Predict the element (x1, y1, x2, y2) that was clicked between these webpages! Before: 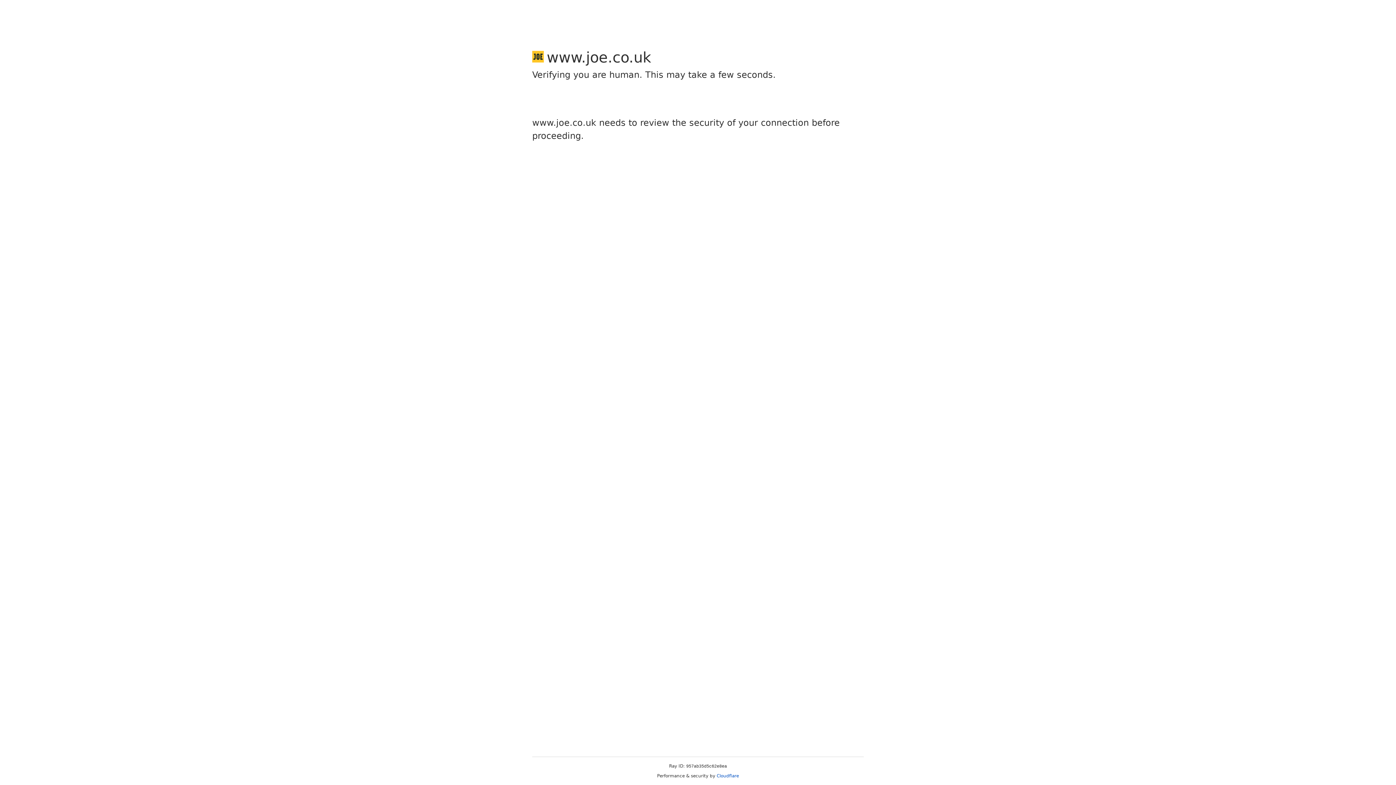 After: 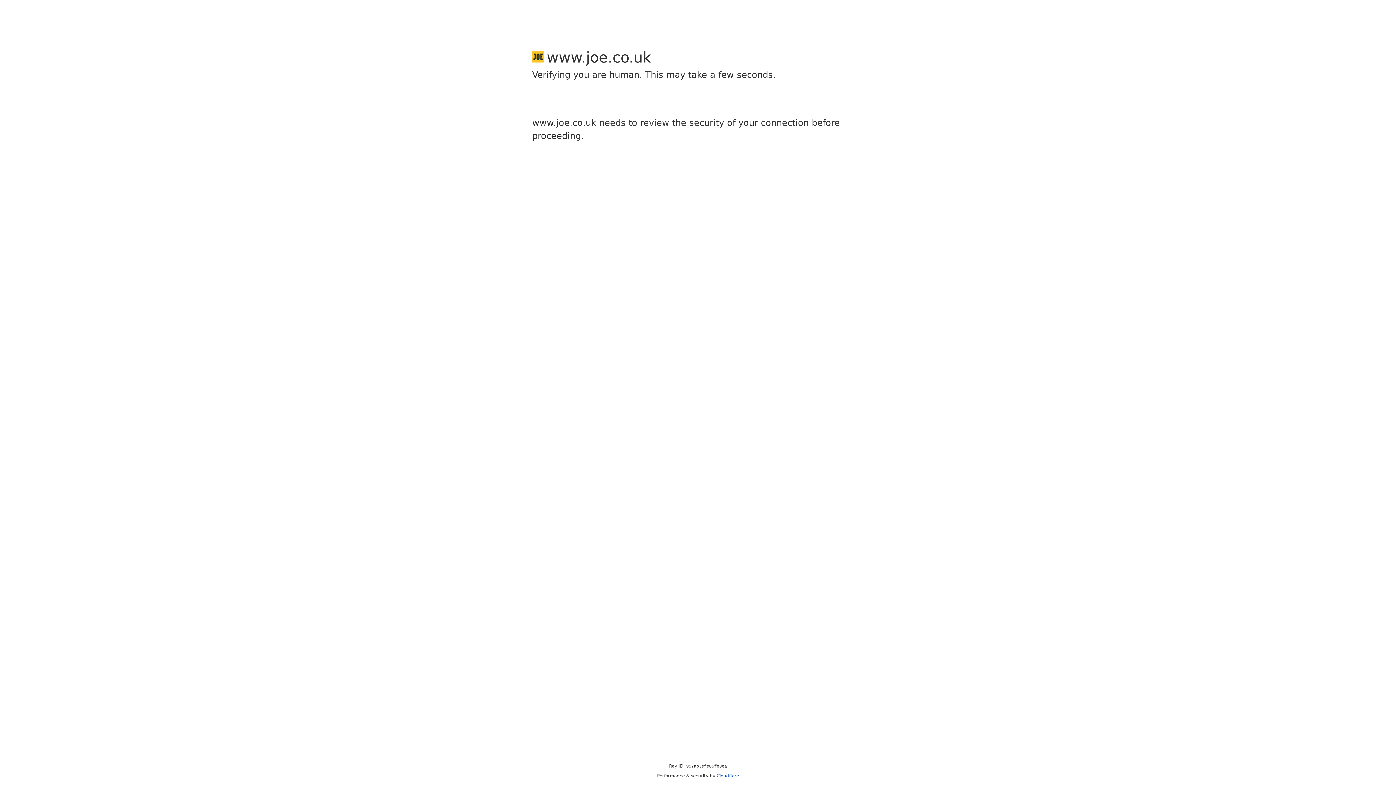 Action: bbox: (716, 773, 739, 778) label: Cloudflare